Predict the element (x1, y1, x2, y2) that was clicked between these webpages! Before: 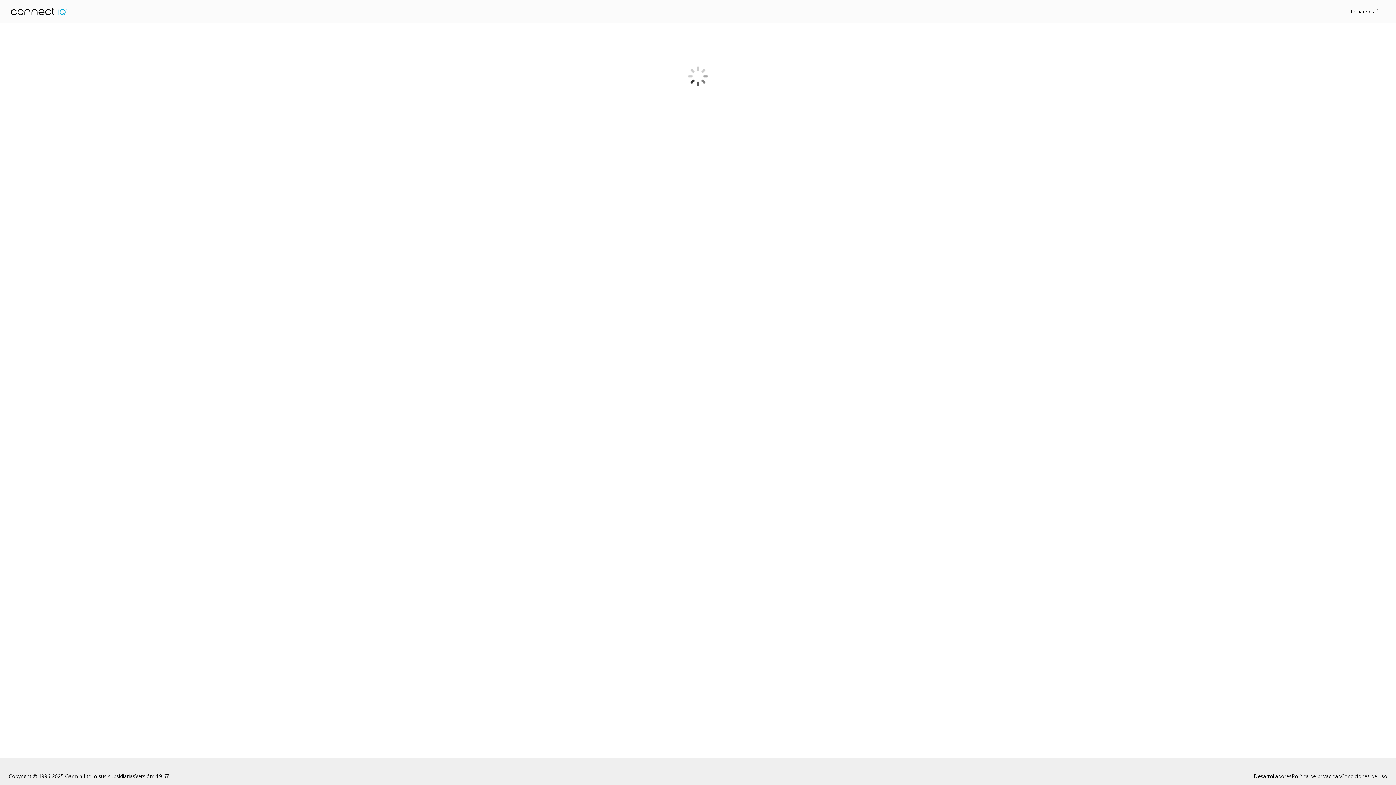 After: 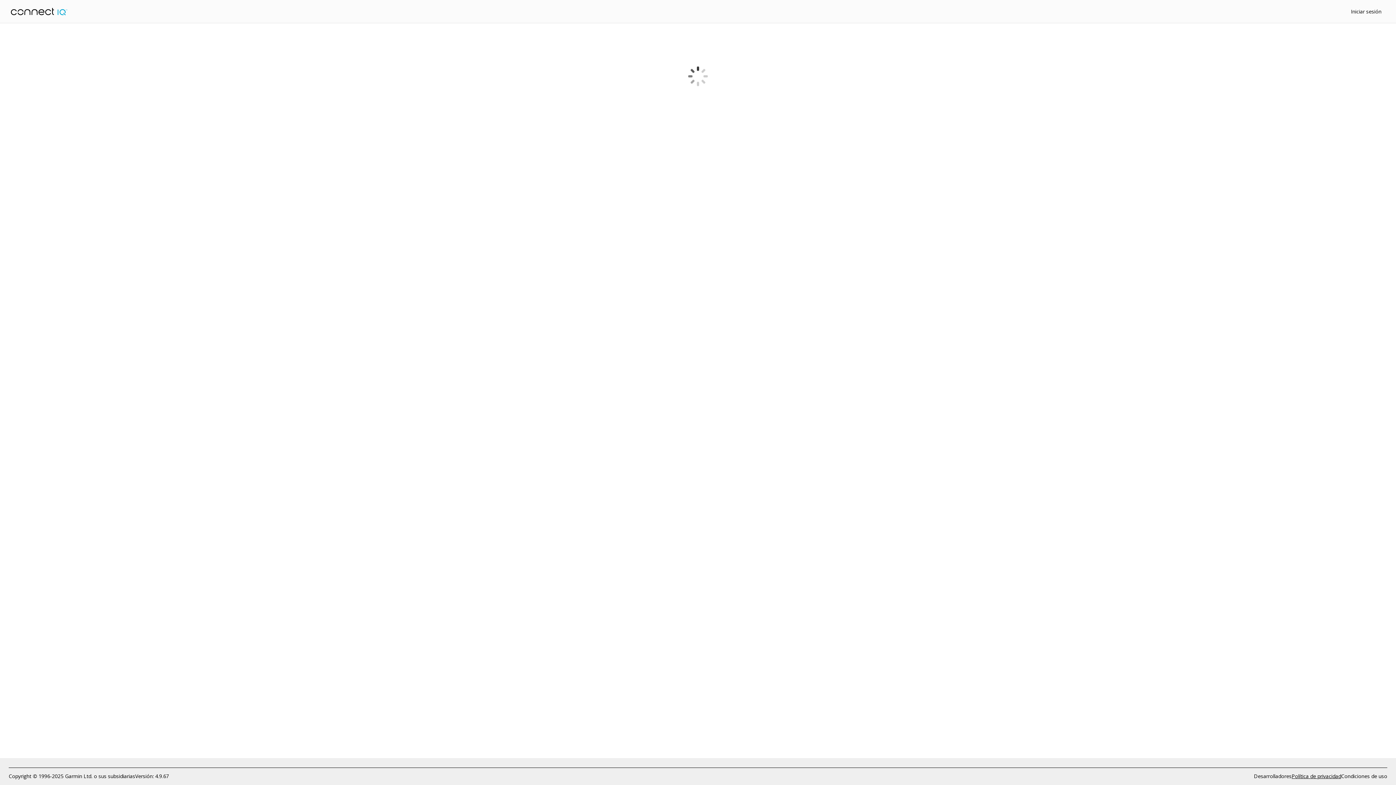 Action: bbox: (1292, 772, 1341, 780) label: Política de privacidad